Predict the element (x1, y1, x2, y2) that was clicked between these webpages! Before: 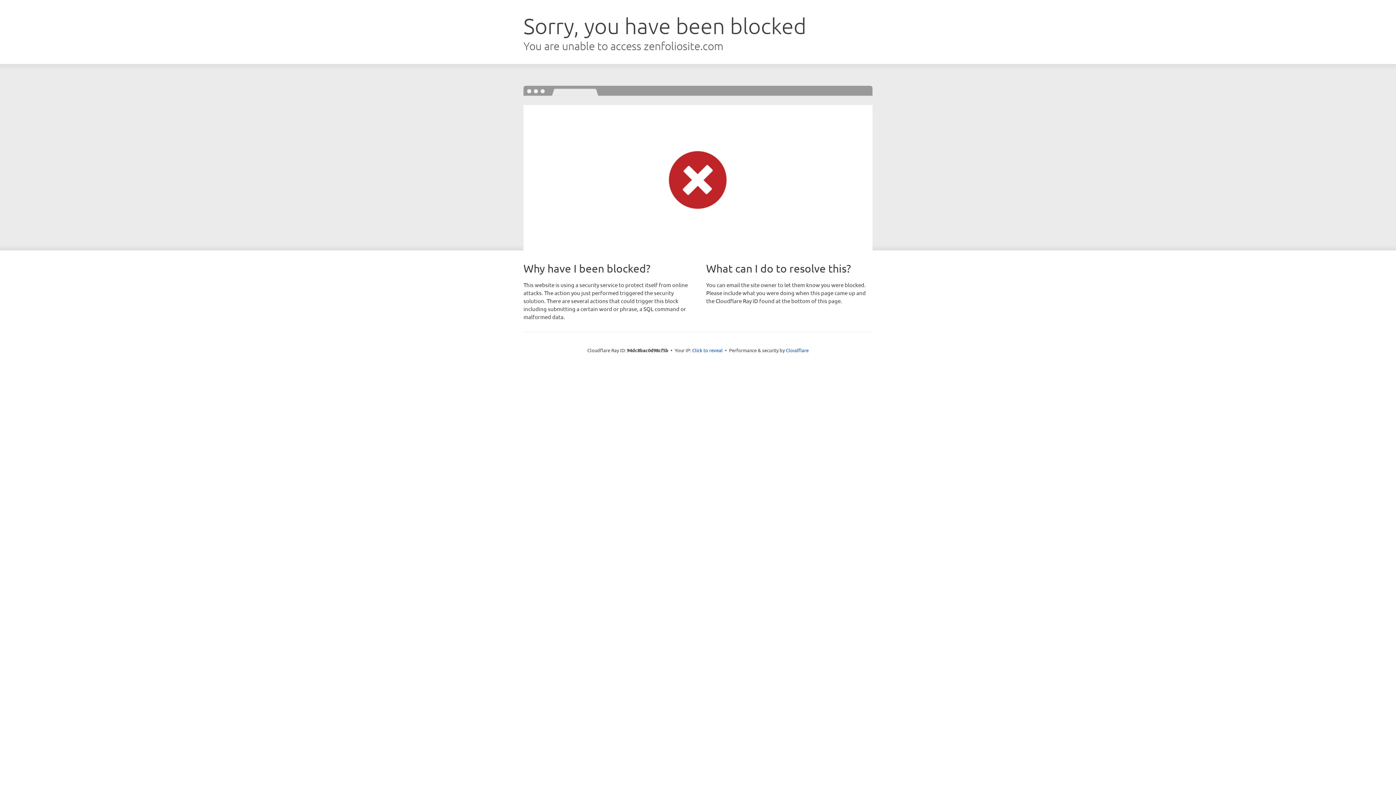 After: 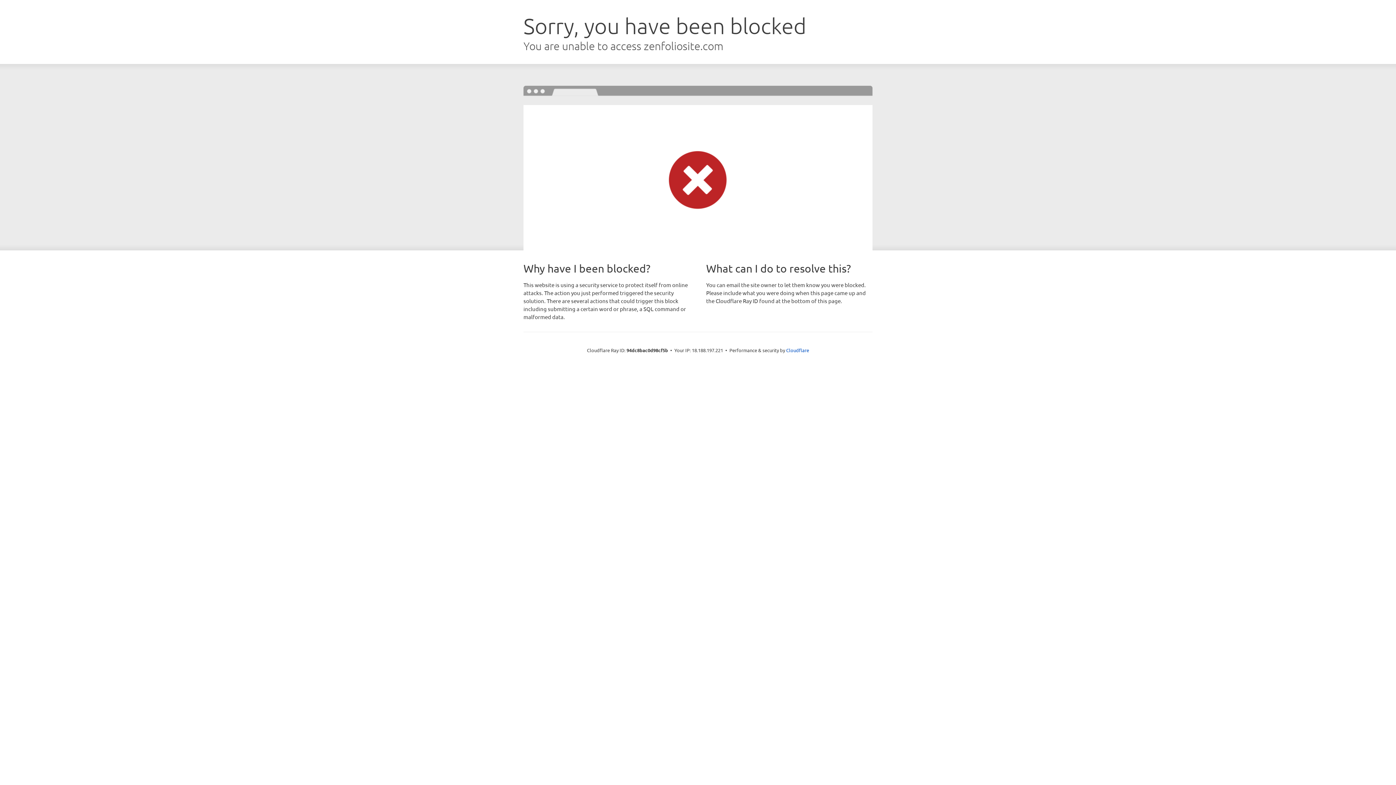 Action: bbox: (692, 346, 722, 353) label: Click to reveal